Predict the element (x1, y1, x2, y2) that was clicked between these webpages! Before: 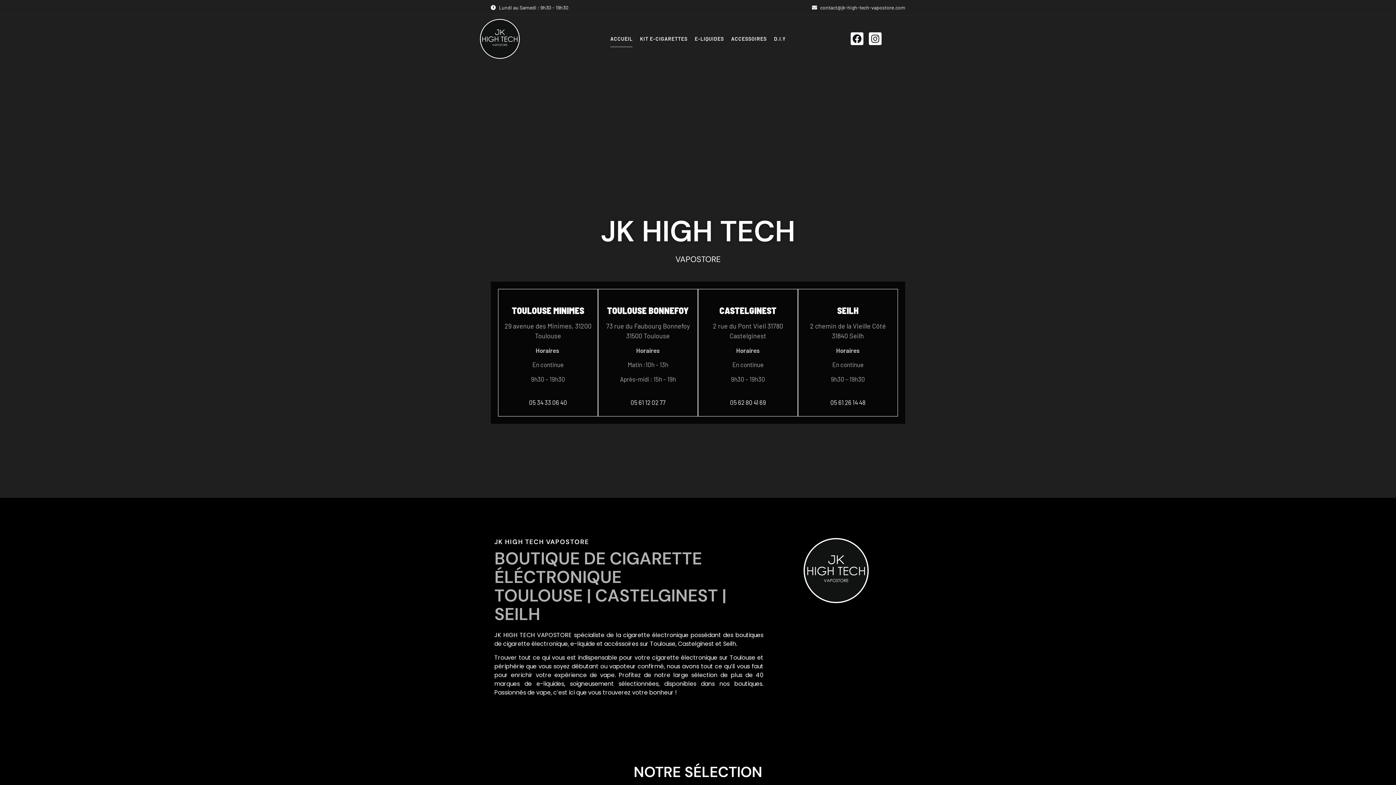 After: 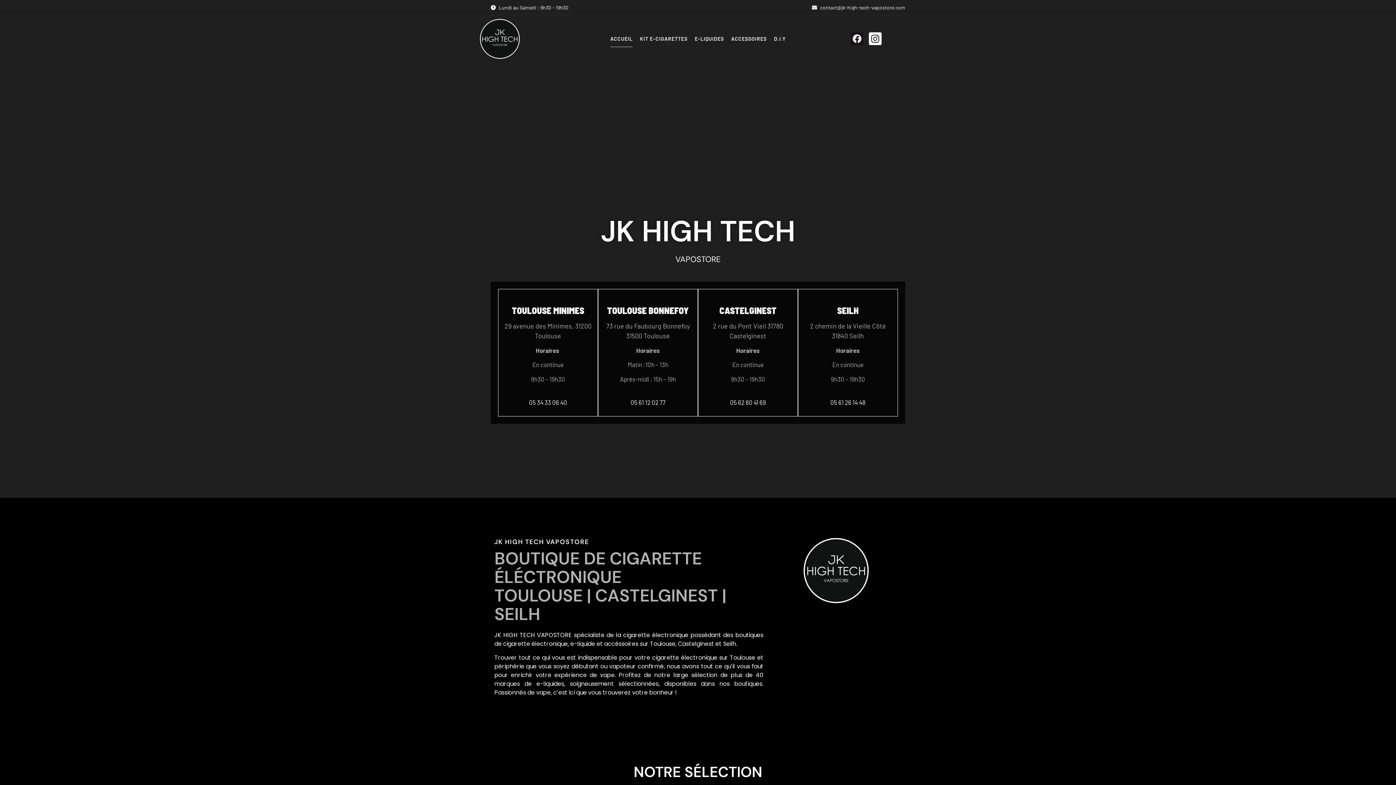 Action: label: Facebook bbox: (850, 32, 863, 45)